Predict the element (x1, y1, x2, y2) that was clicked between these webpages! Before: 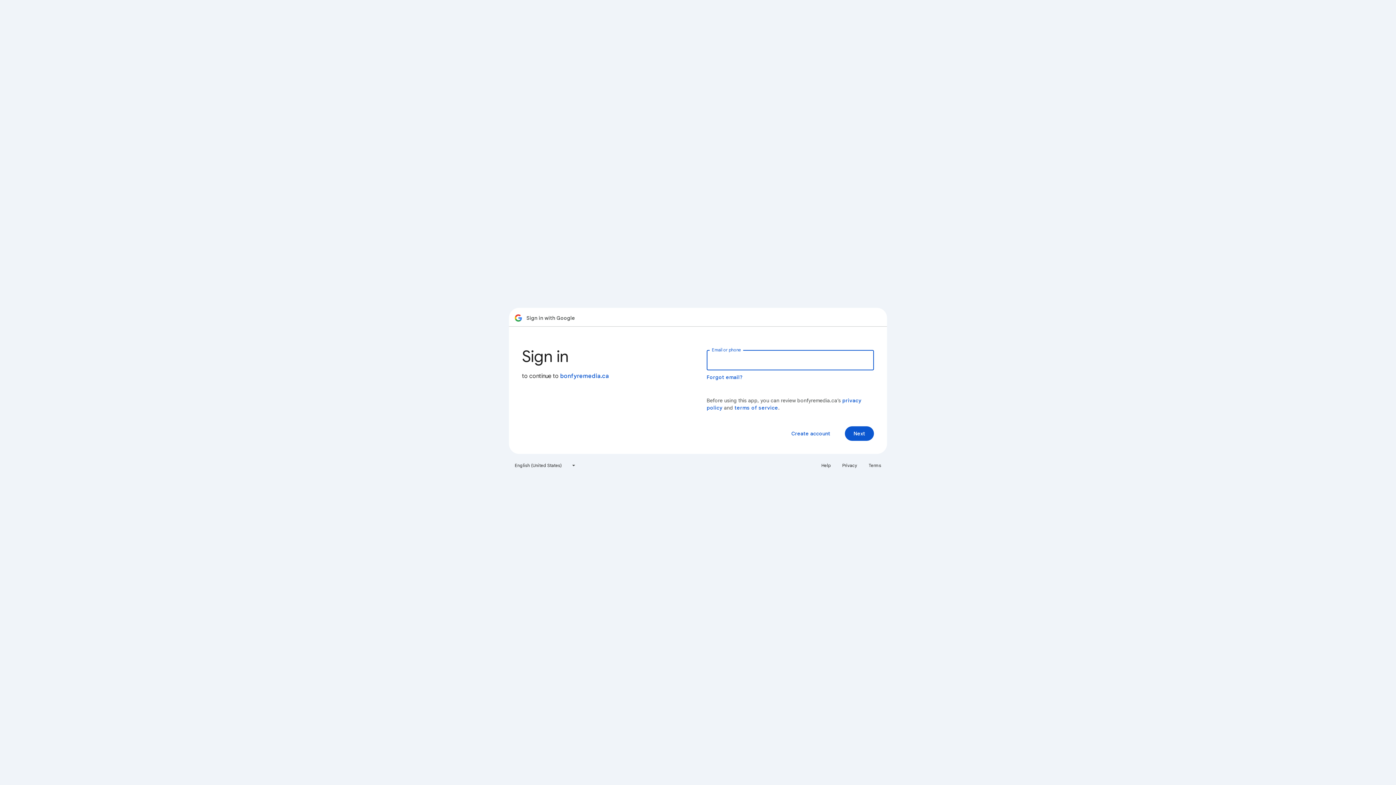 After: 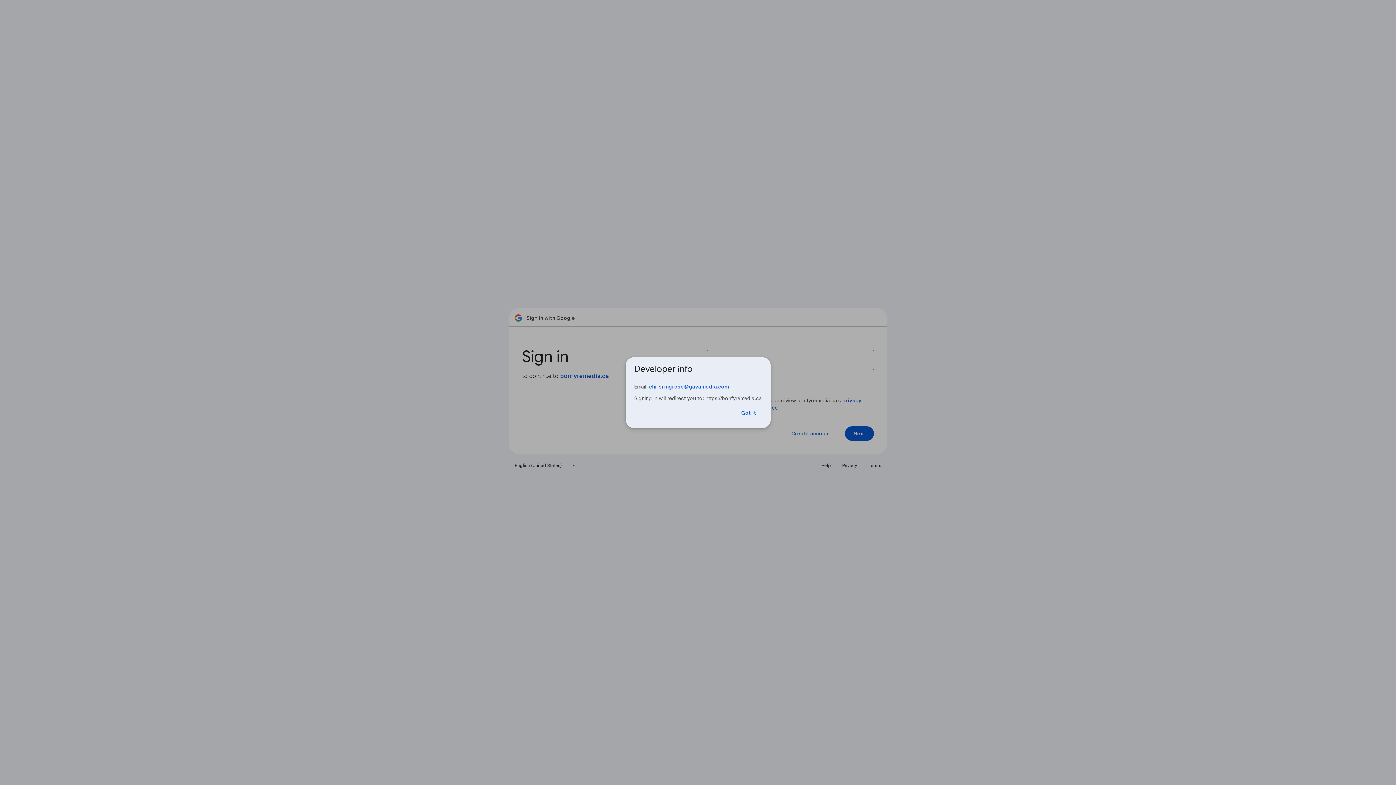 Action: bbox: (560, 372, 609, 380) label: bonfyremedia.ca